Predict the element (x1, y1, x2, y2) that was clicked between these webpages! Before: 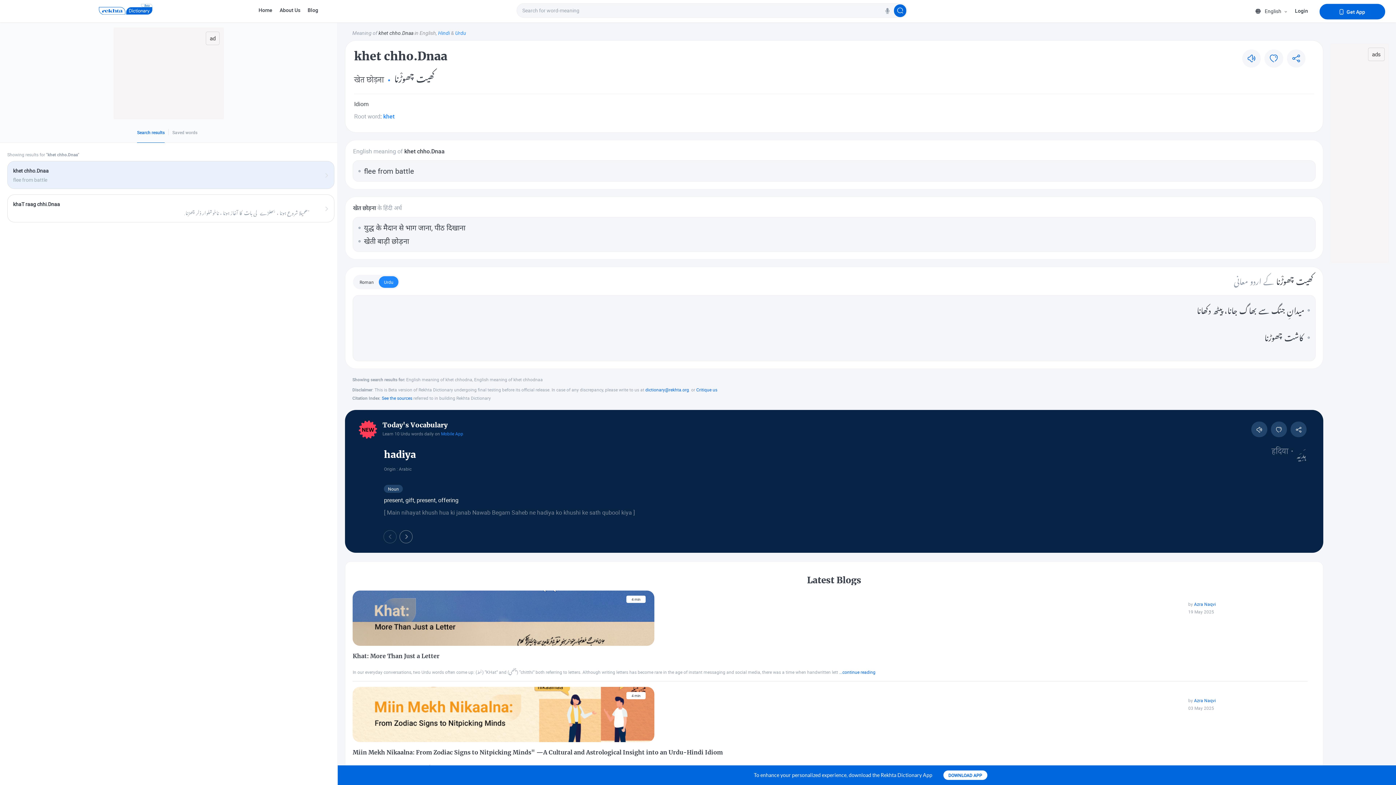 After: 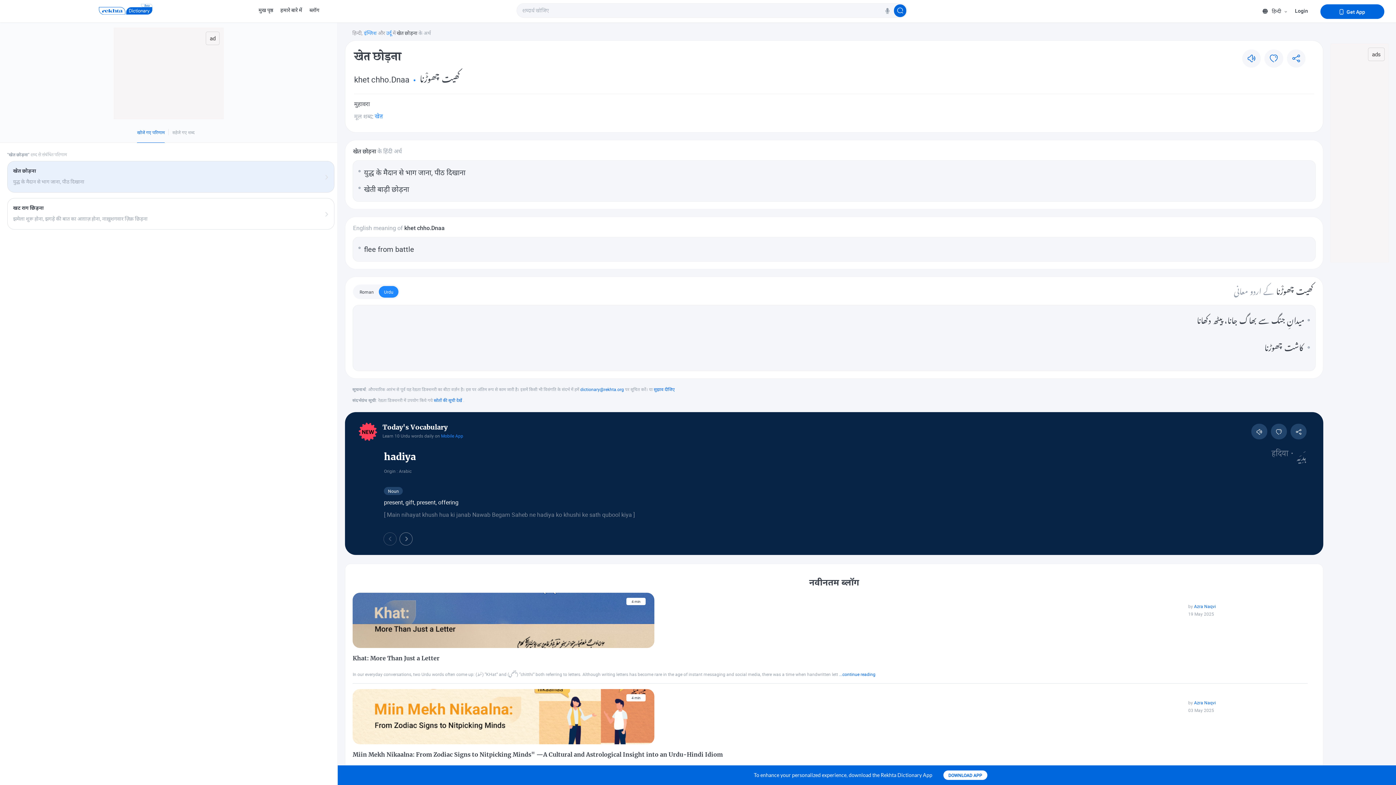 Action: bbox: (438, 29, 449, 36) label: Hindi